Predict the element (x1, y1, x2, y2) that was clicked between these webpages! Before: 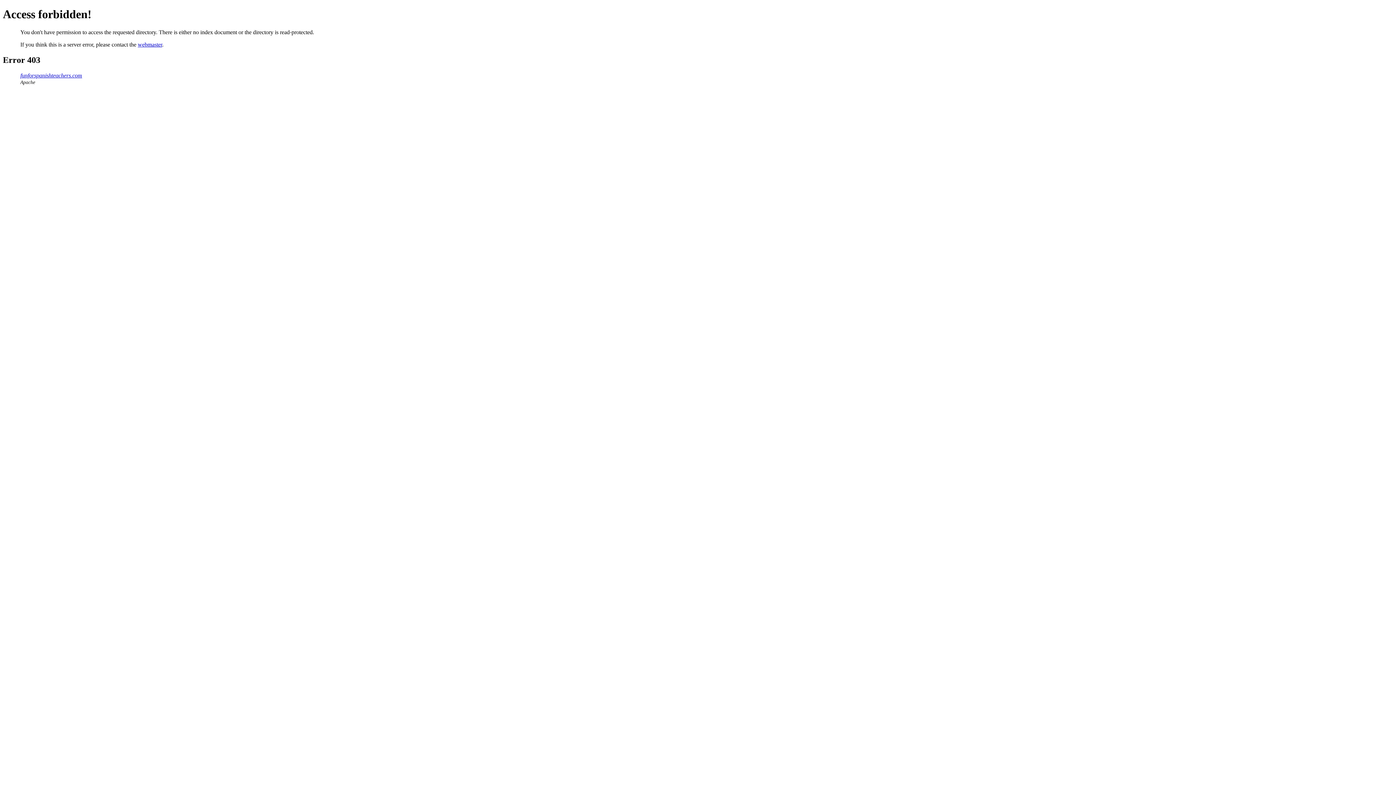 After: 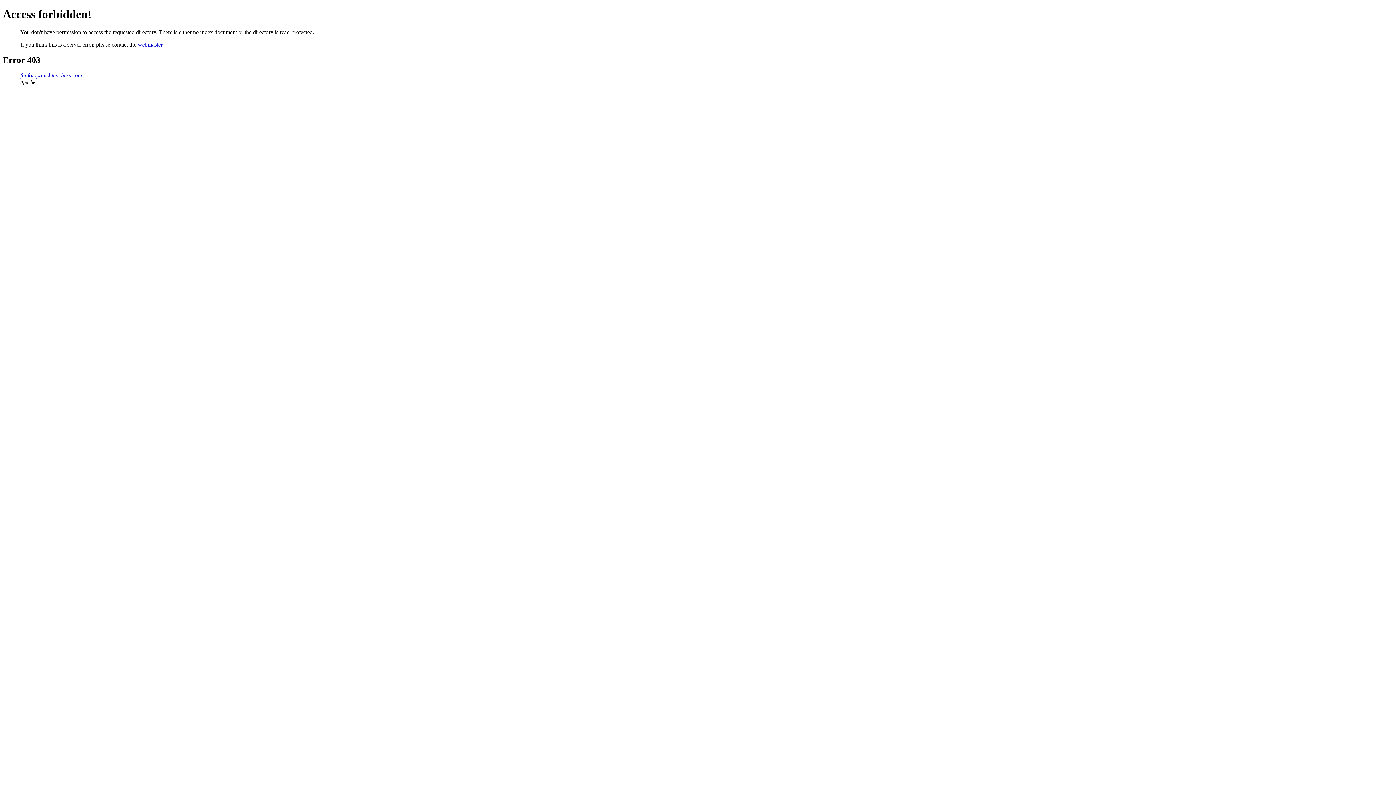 Action: bbox: (20, 72, 82, 78) label: funforspanishteachers.com